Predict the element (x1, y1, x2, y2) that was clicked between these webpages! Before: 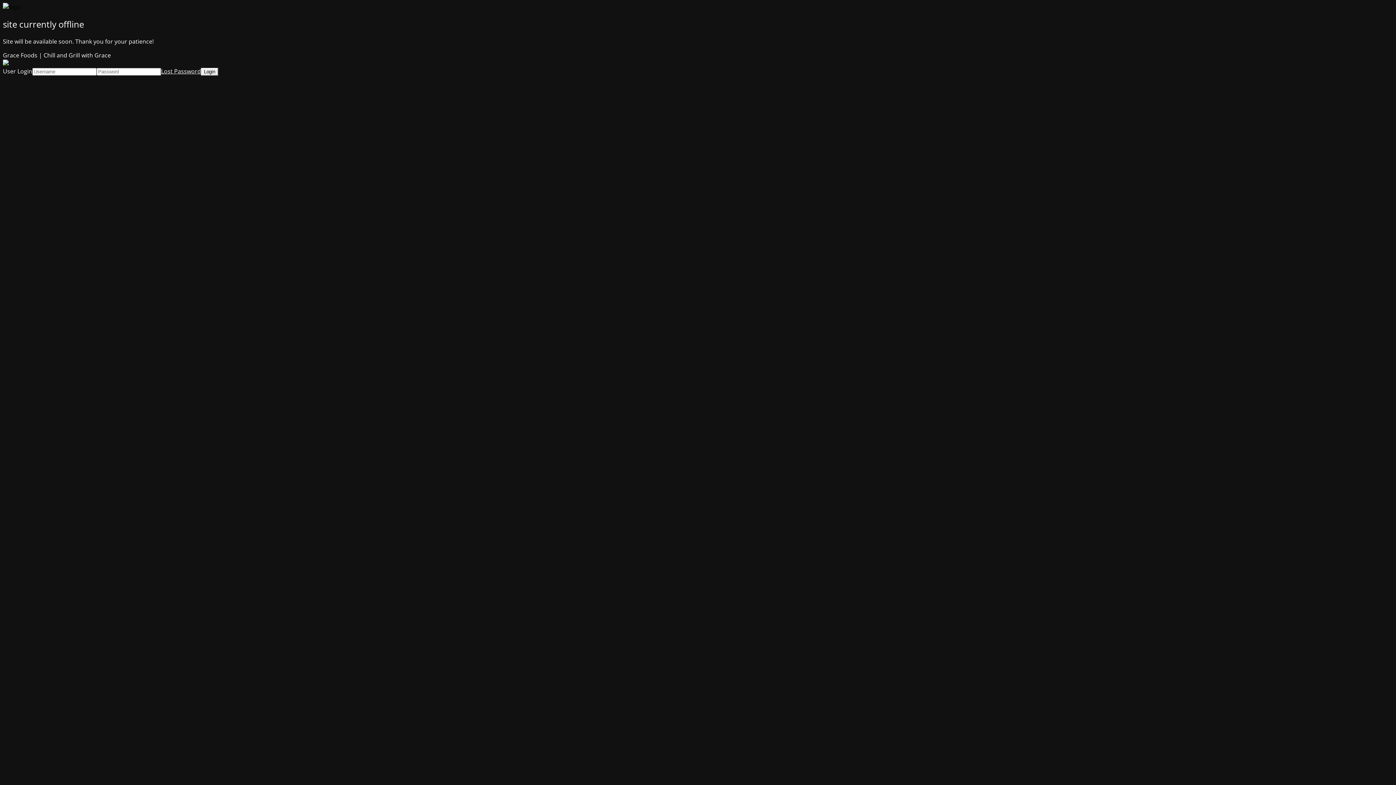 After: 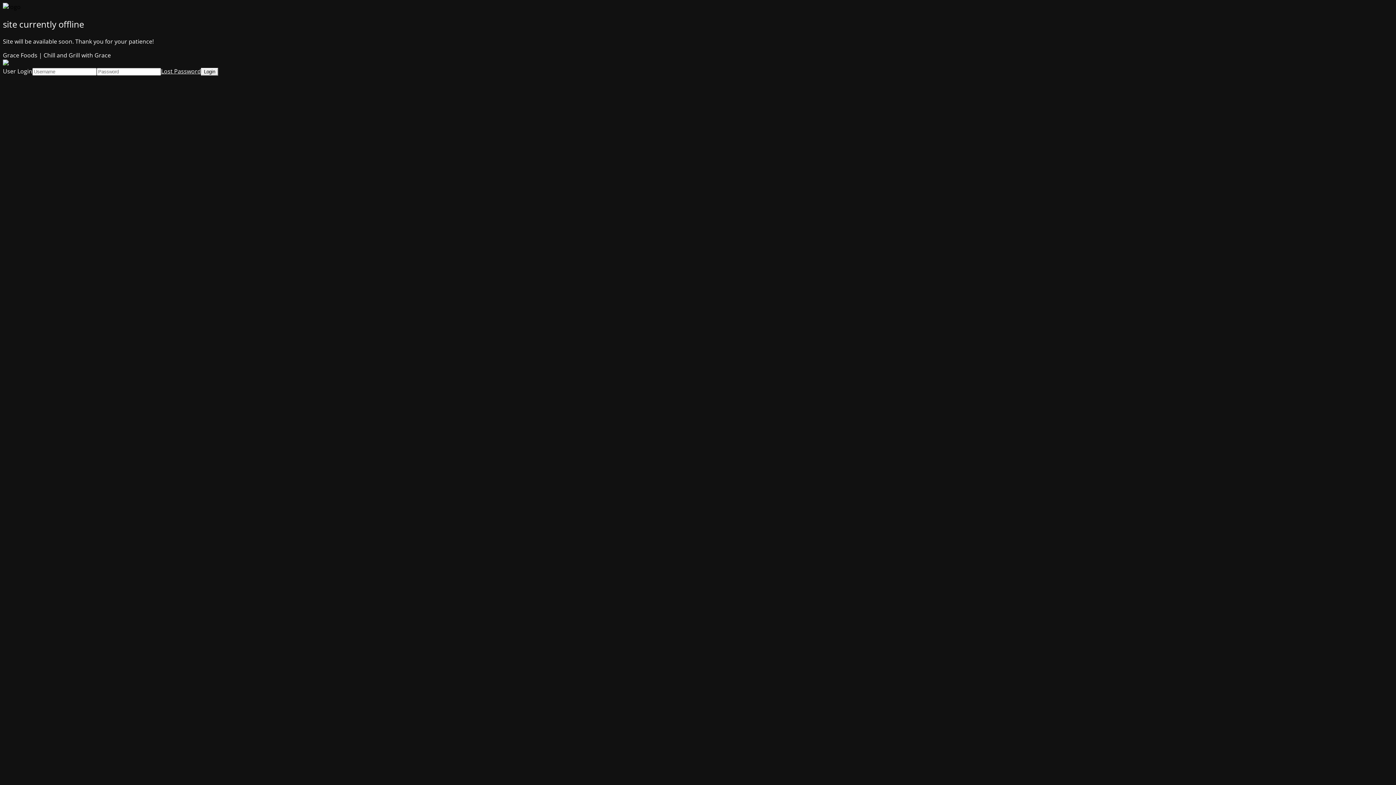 Action: bbox: (161, 67, 201, 75) label: Lost Password